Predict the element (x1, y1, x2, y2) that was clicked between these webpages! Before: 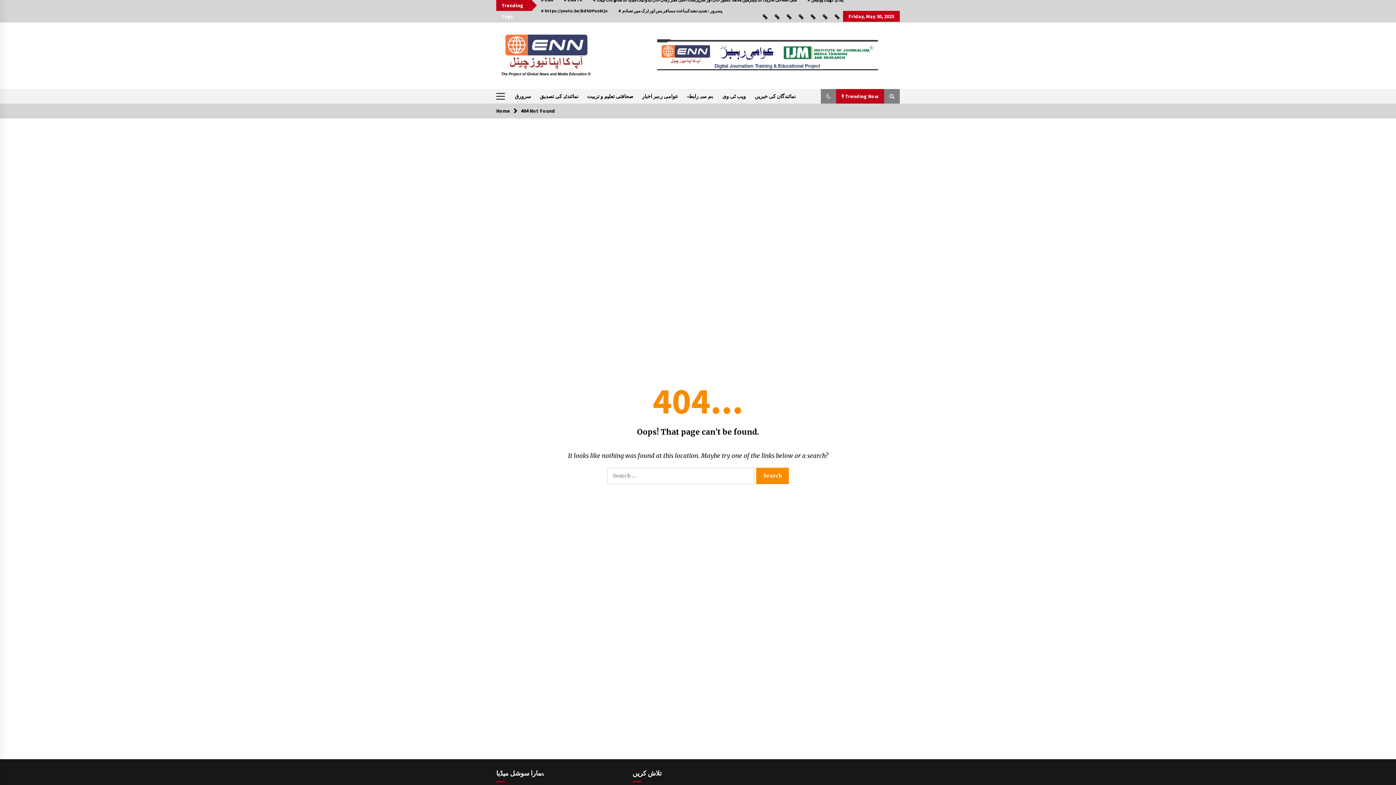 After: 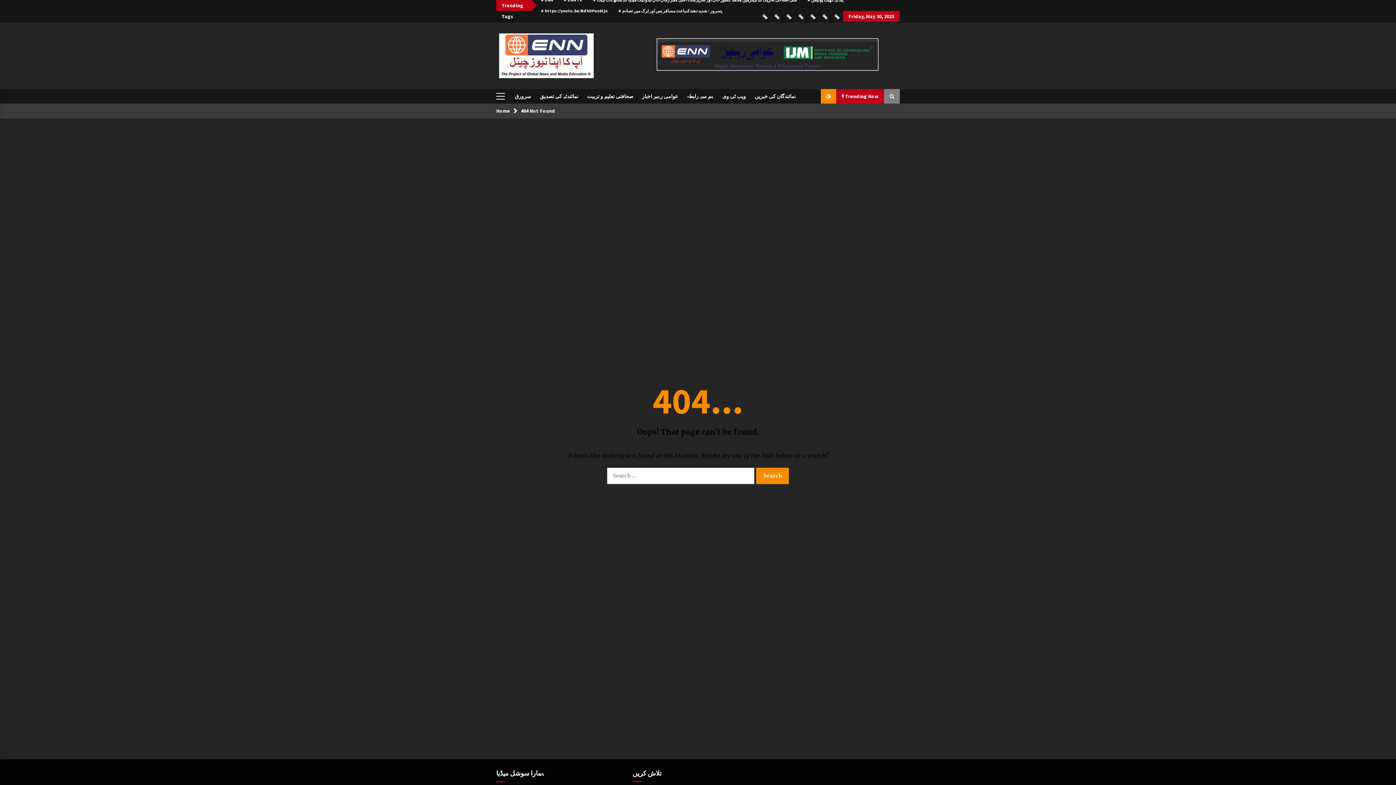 Action: bbox: (821, 89, 836, 103)